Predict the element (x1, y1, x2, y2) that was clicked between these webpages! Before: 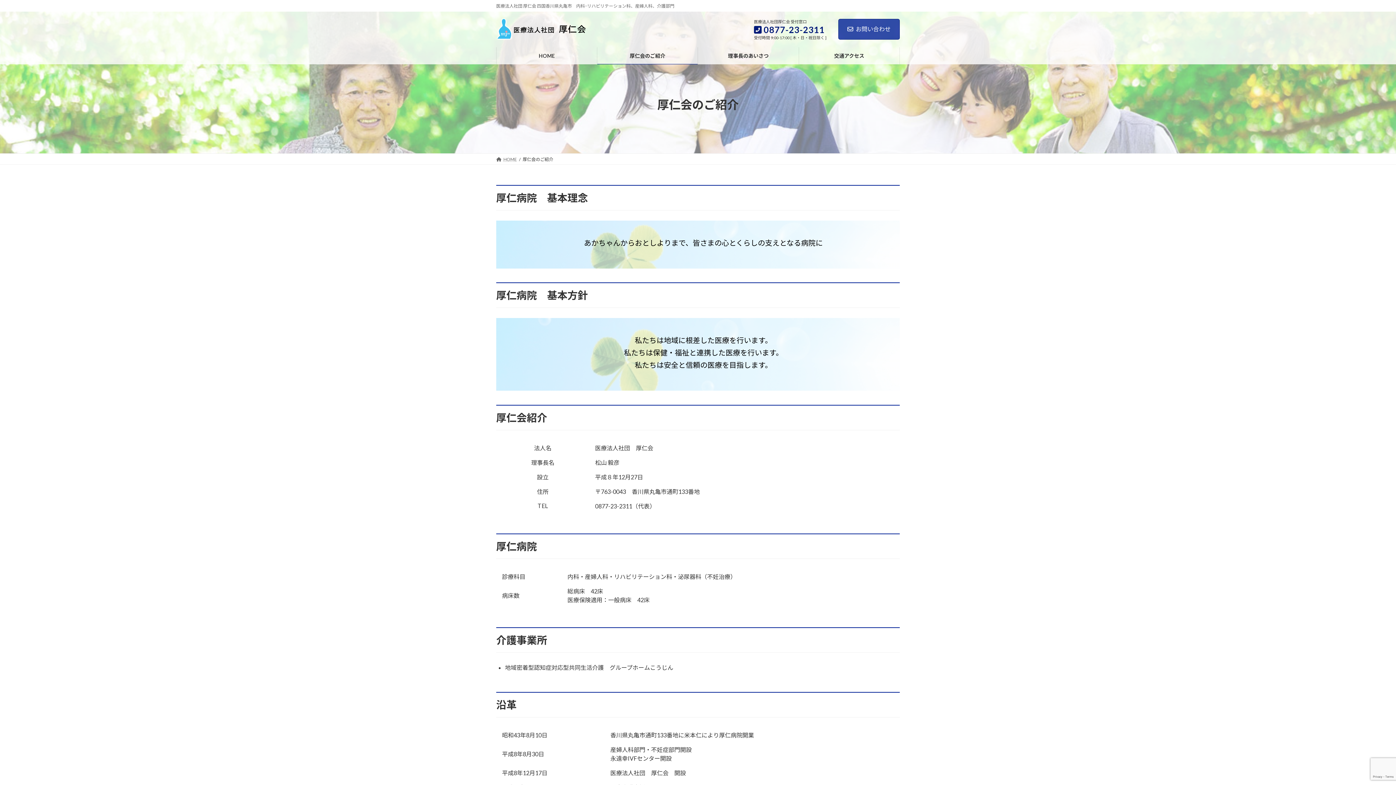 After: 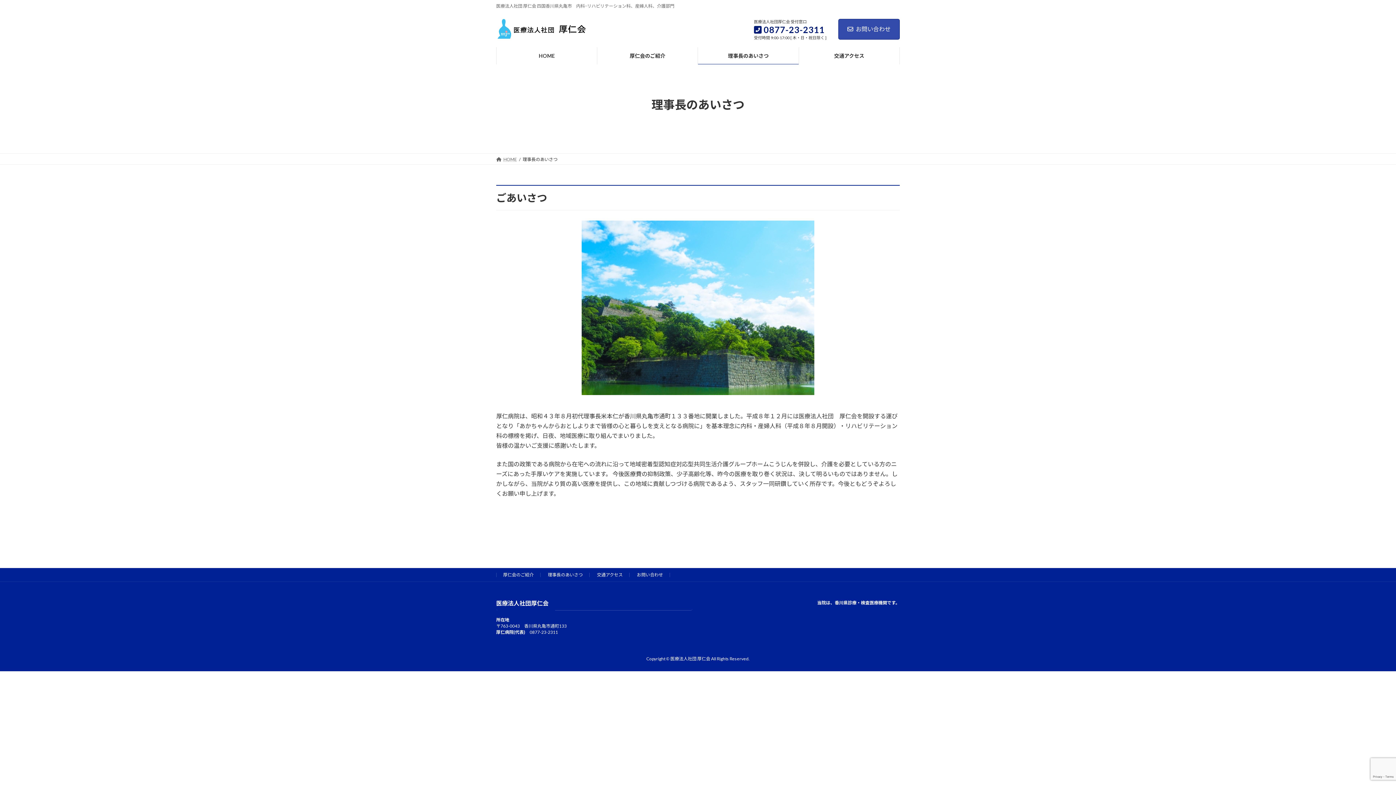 Action: bbox: (698, 47, 798, 64) label: 理事長のあいさつ